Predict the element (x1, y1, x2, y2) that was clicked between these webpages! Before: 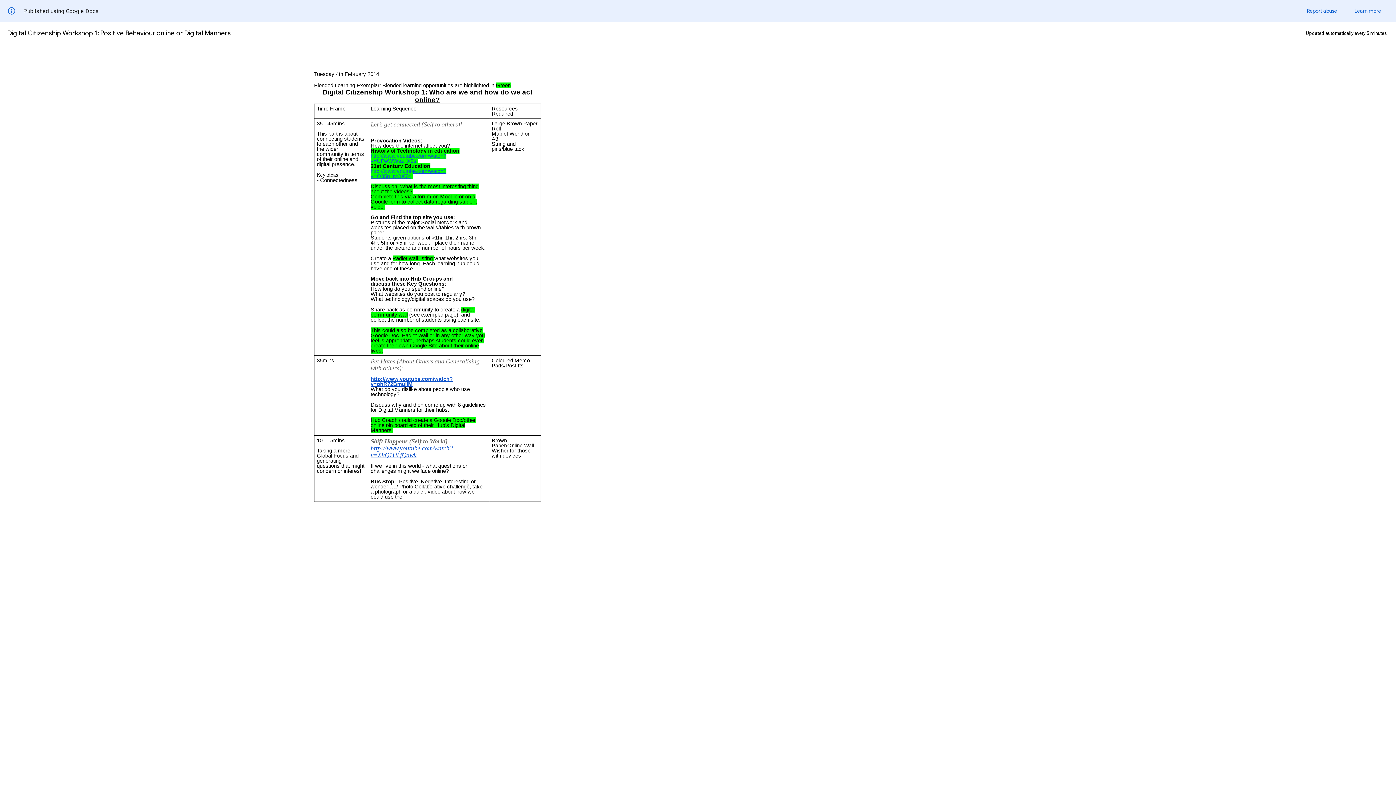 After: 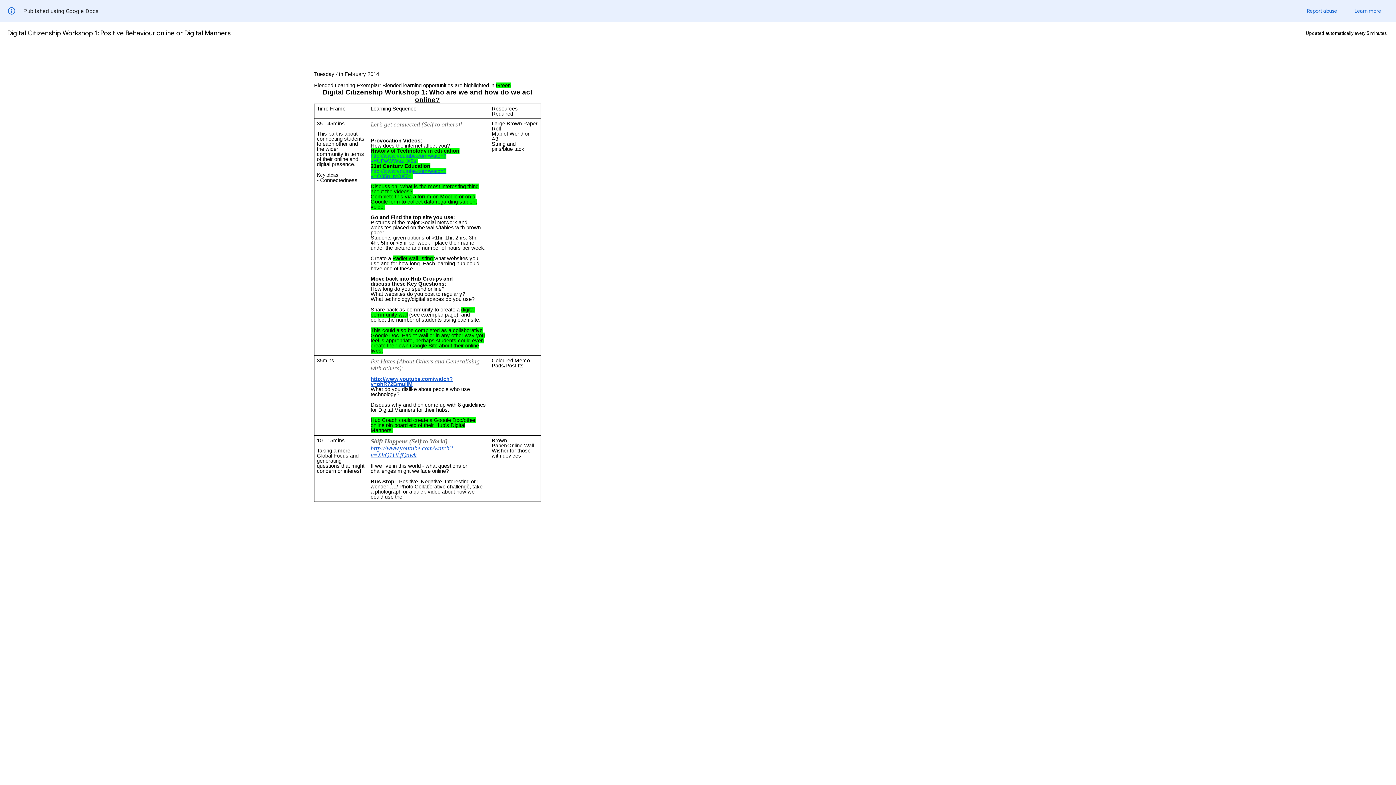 Action: label: http://www.youtube.com/watch?v=O35n_tvOK74 bbox: (370, 168, 446, 179)